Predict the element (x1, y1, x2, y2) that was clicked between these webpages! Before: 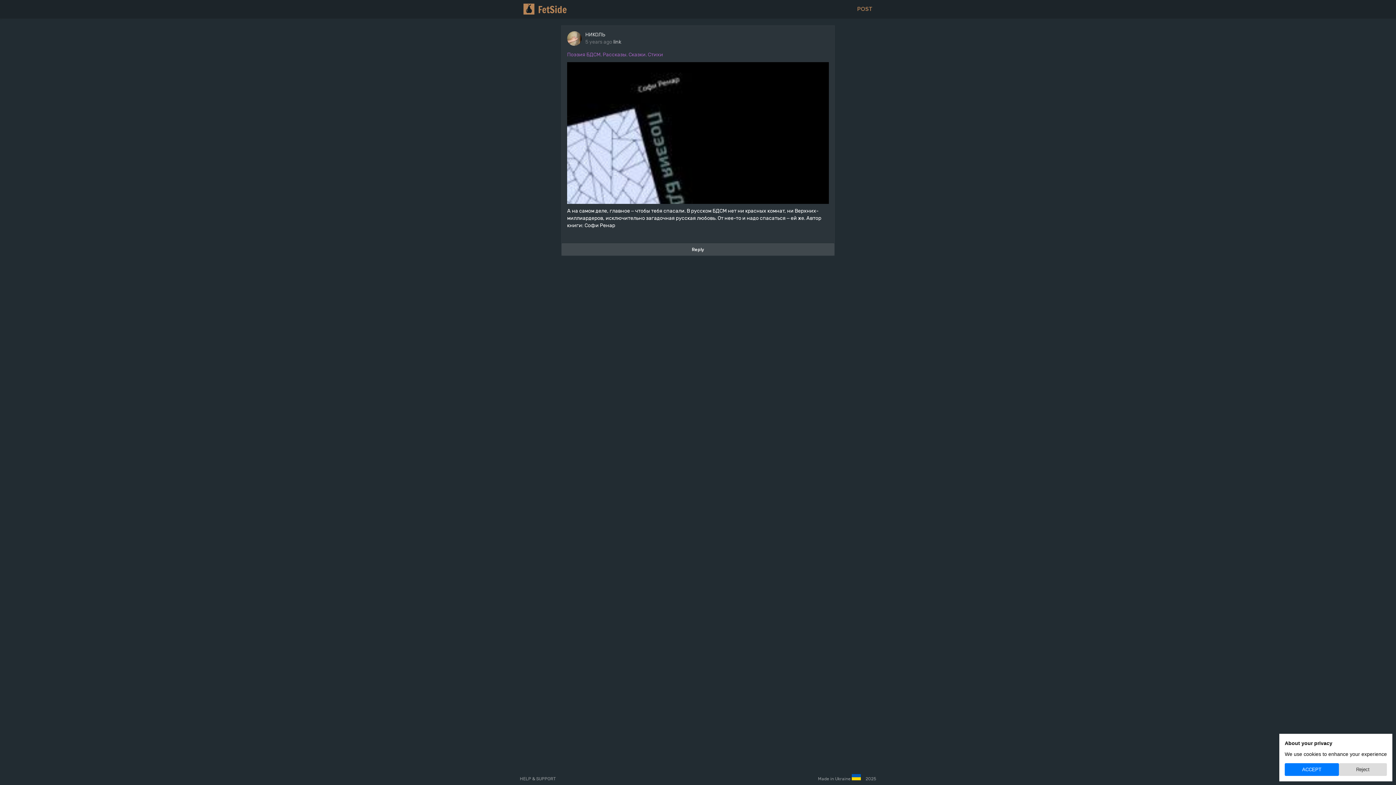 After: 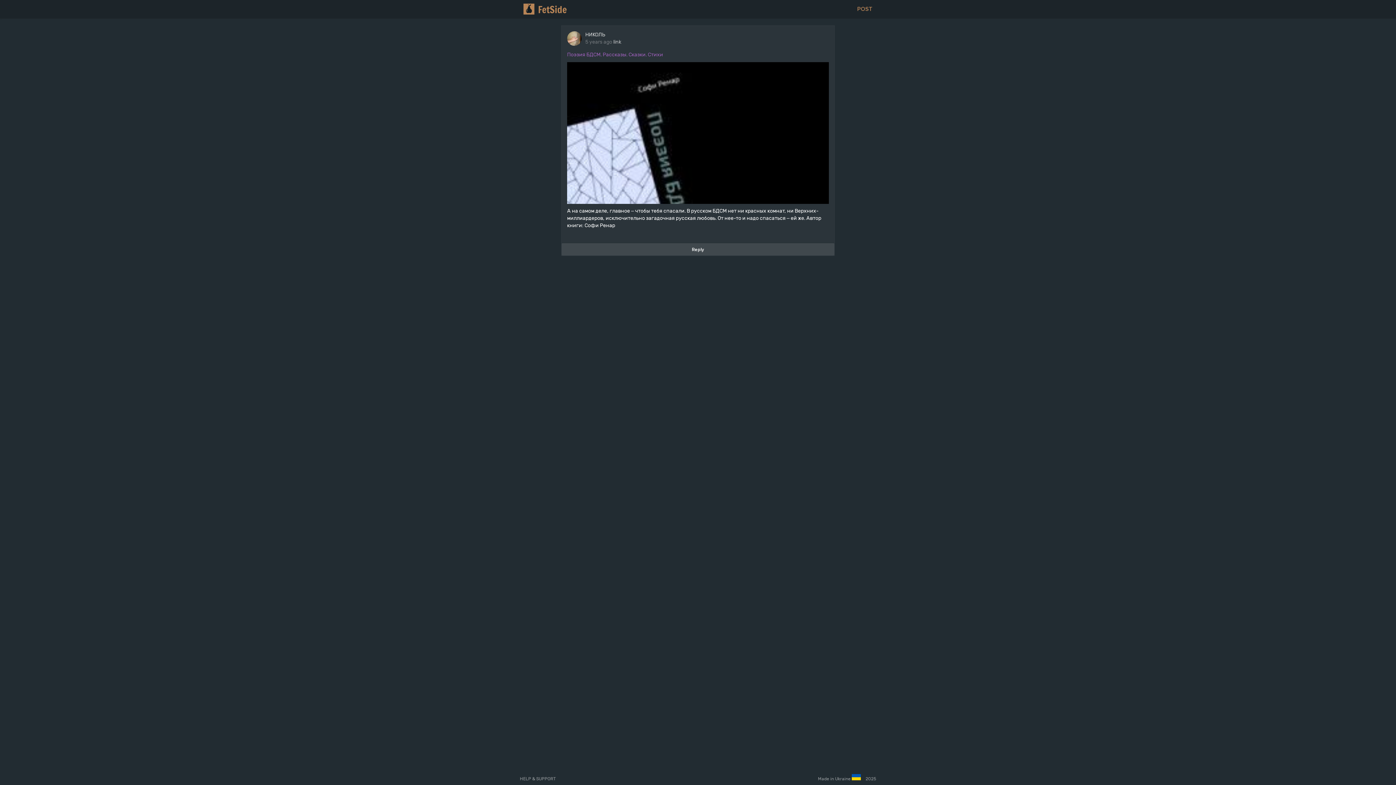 Action: label: ACCEPT bbox: (1285, 763, 1339, 776)